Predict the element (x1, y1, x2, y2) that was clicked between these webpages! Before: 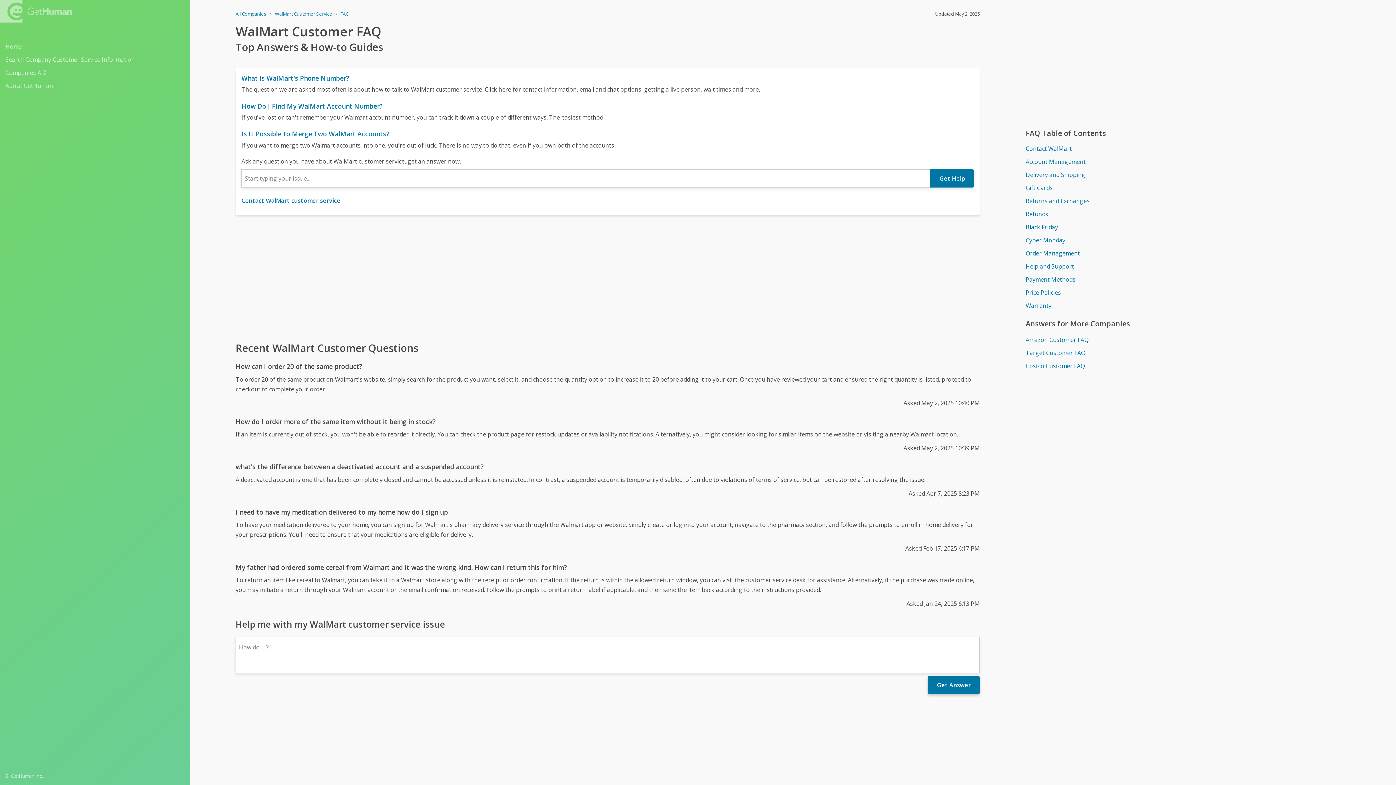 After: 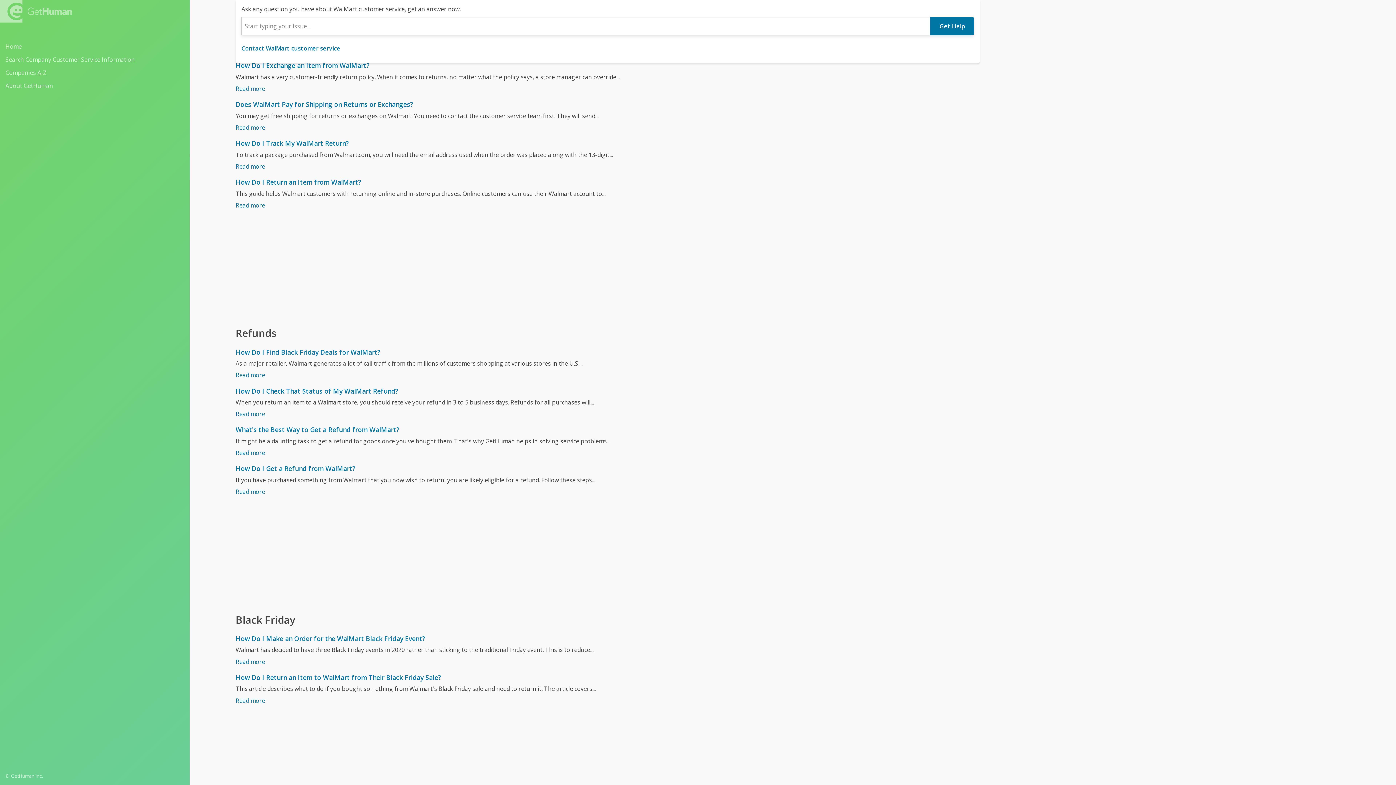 Action: bbox: (1025, 195, 1369, 206) label: Returns and Exchanges